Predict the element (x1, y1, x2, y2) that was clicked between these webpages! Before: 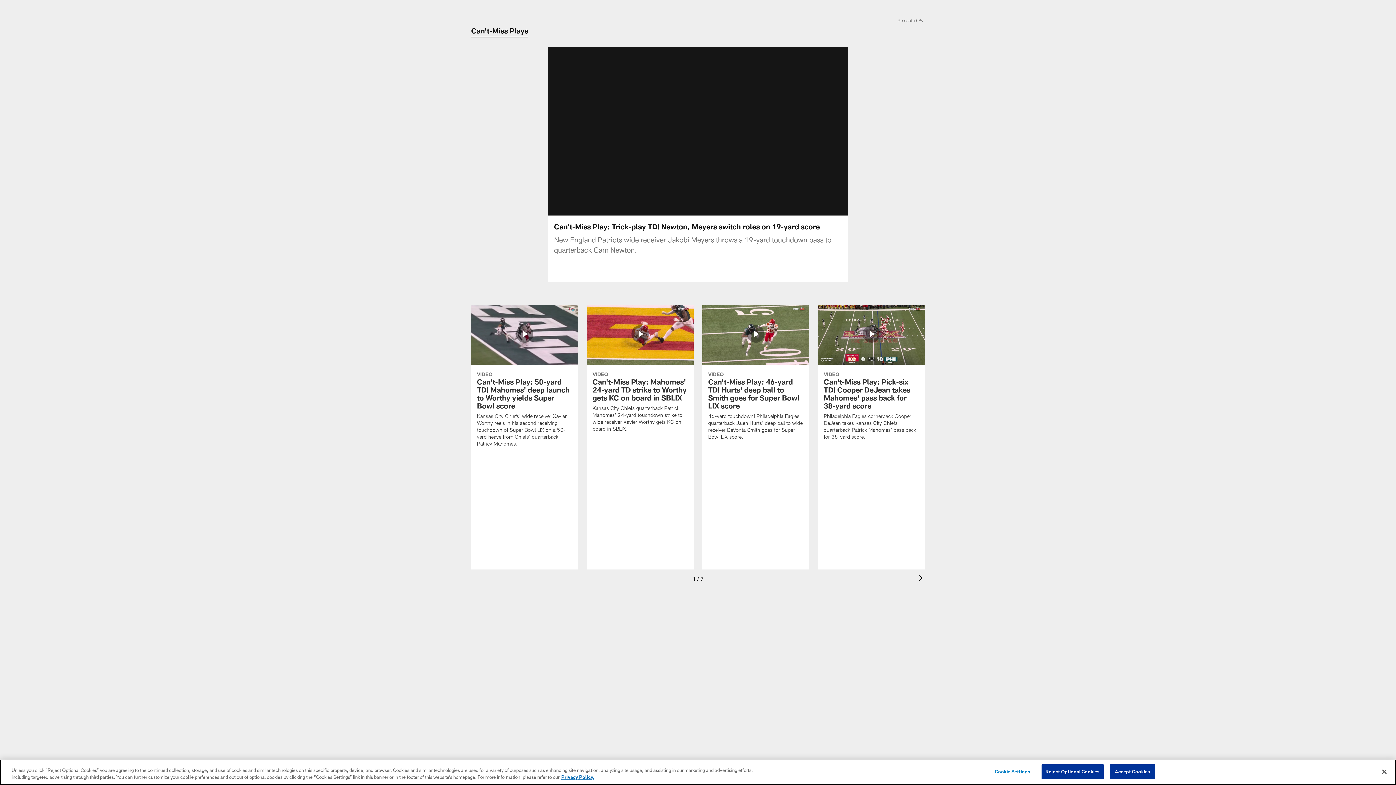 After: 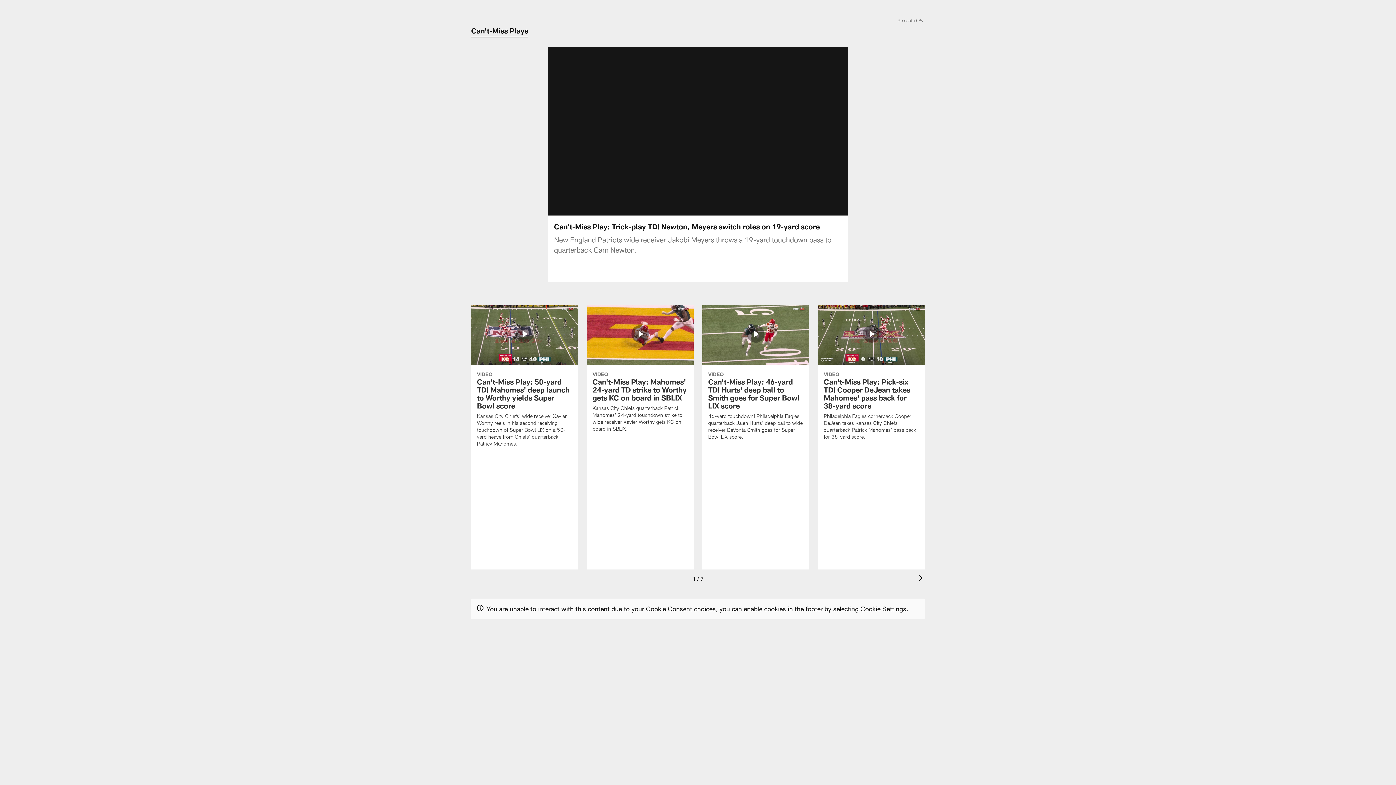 Action: label: Reject Optional Cookies bbox: (1041, 764, 1103, 779)